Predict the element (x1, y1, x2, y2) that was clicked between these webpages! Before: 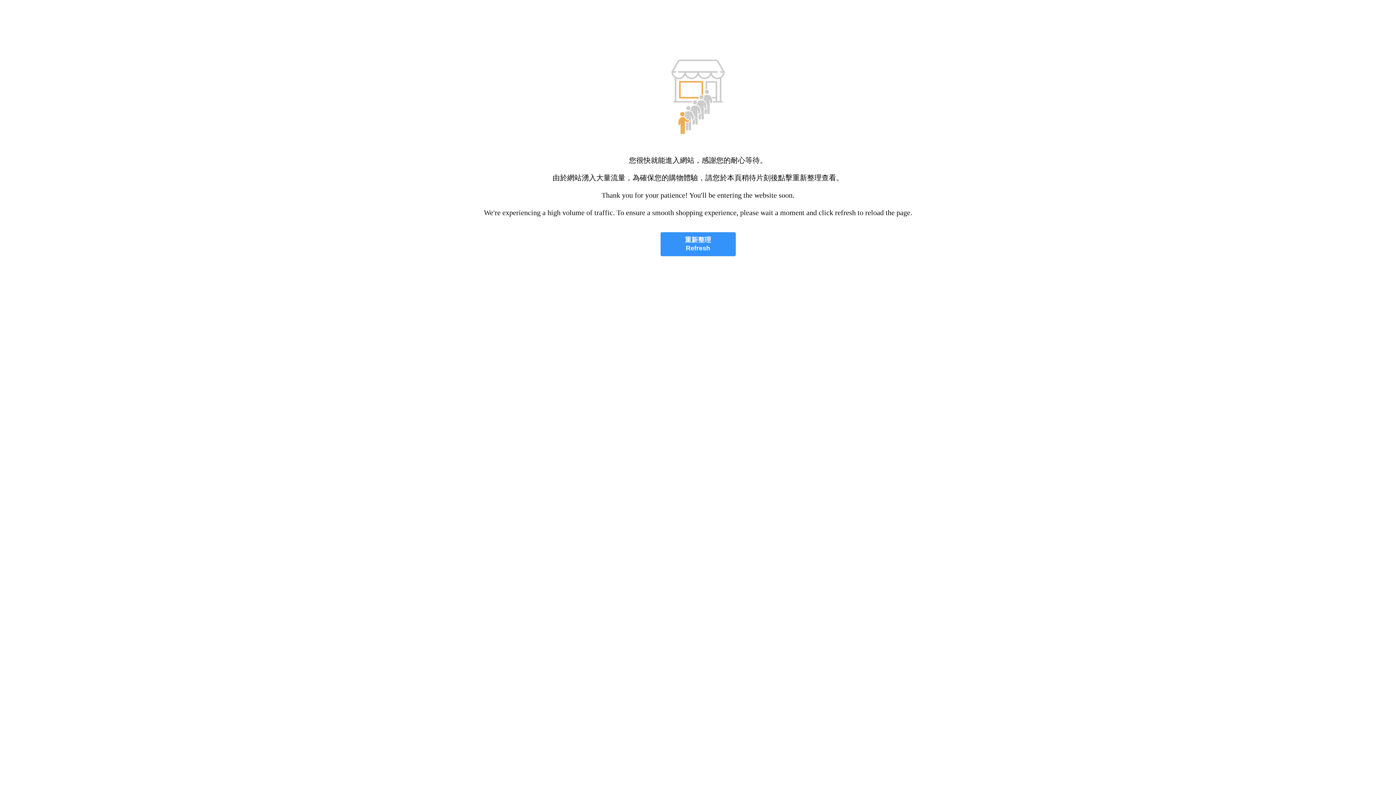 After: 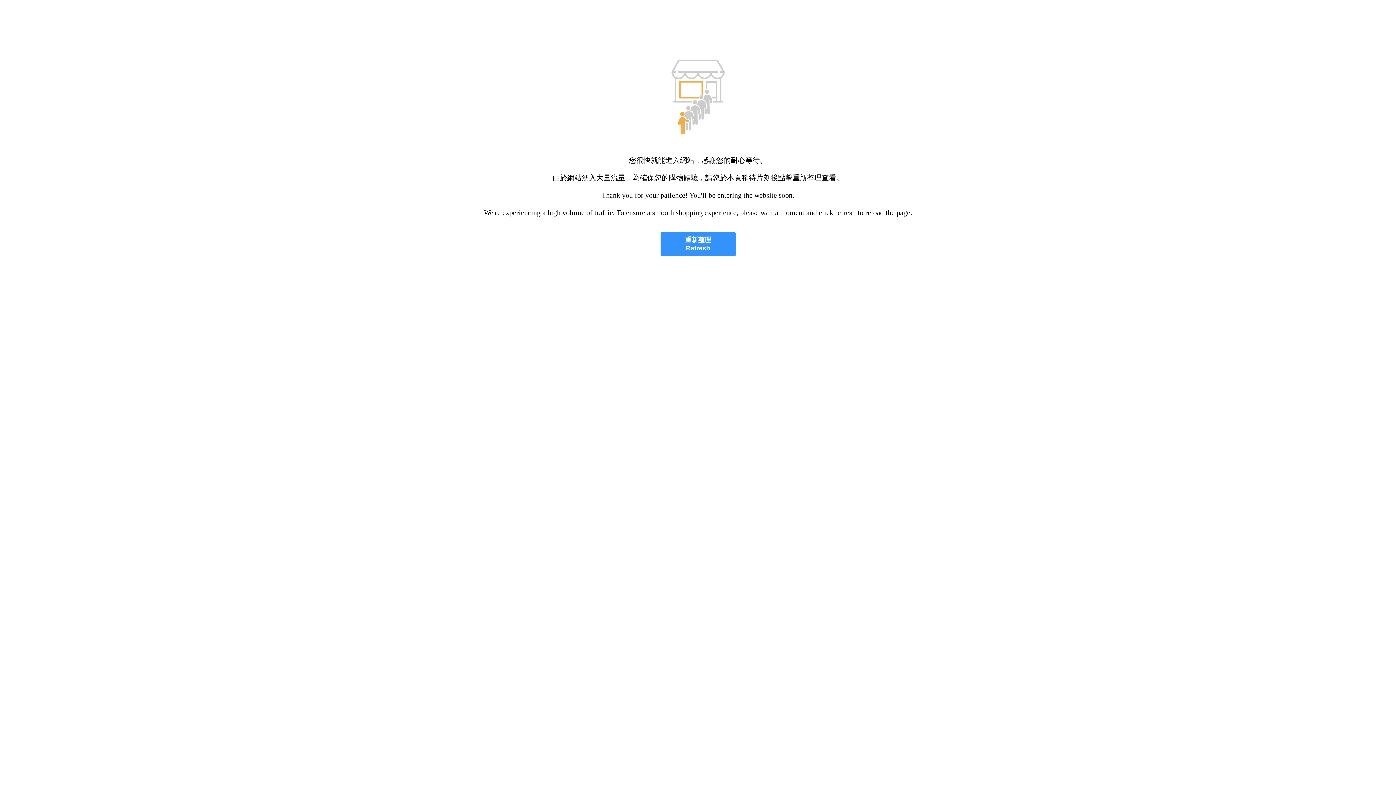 Action: label: 重新整理
Refresh bbox: (660, 232, 735, 256)